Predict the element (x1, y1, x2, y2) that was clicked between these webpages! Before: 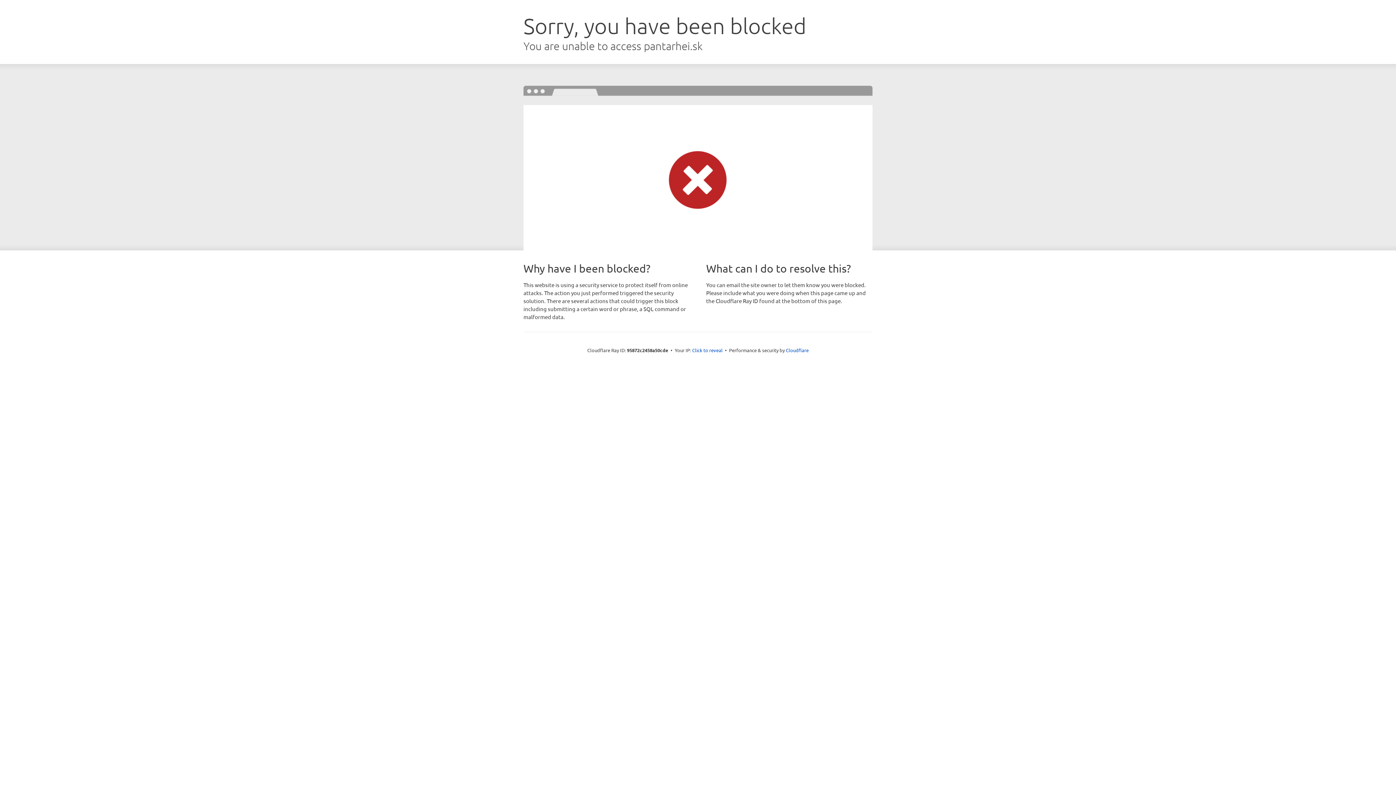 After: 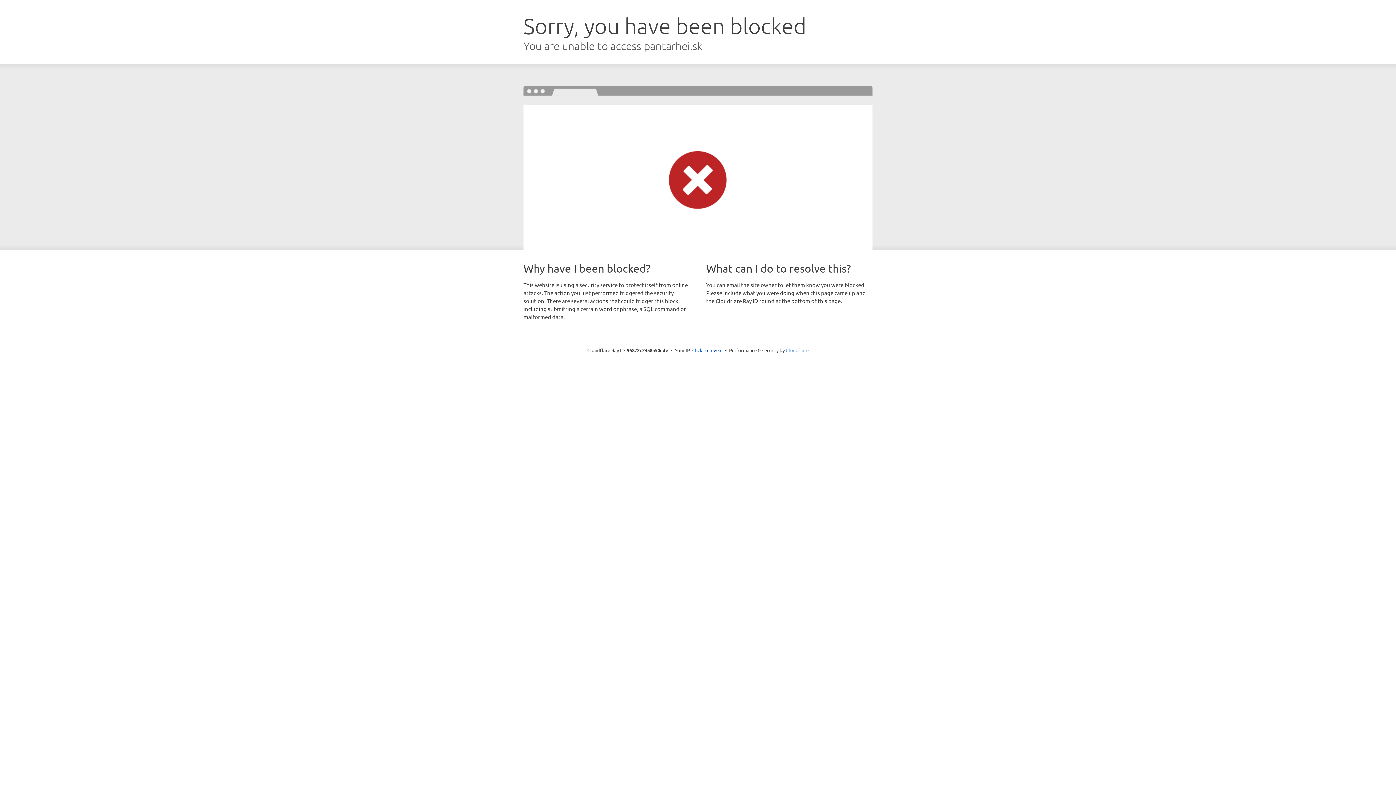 Action: bbox: (786, 347, 808, 353) label: Cloudflare